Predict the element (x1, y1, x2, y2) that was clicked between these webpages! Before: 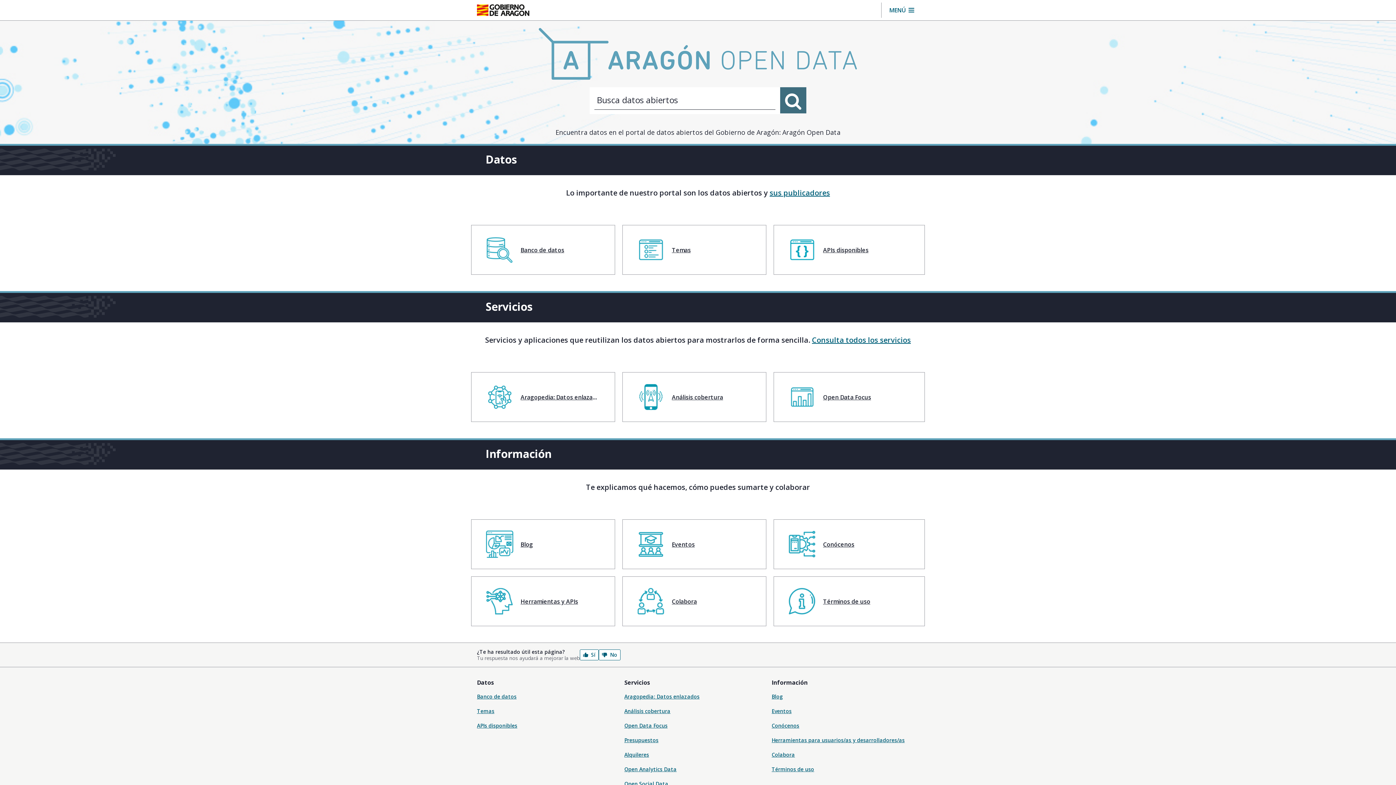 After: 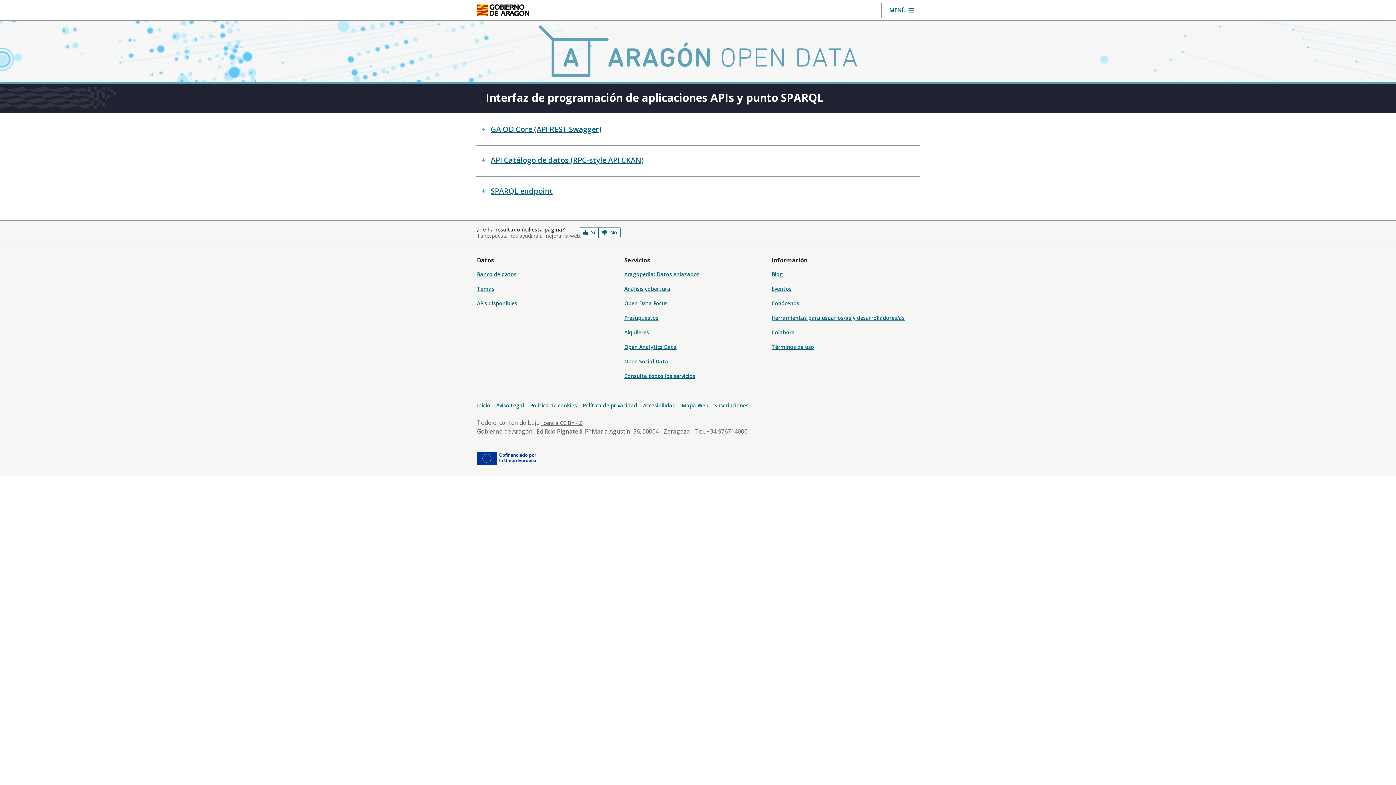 Action: bbox: (477, 722, 517, 729) label: APIs disponibles